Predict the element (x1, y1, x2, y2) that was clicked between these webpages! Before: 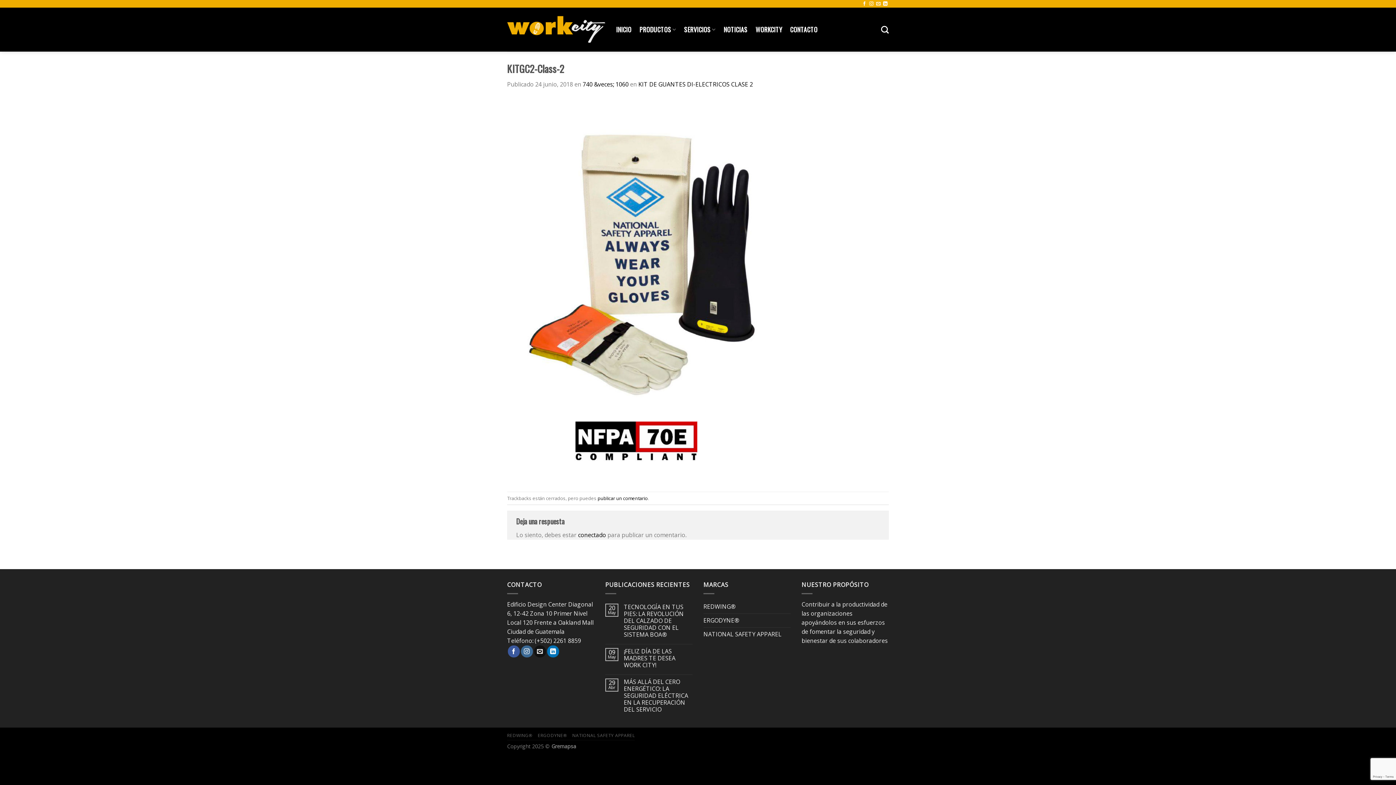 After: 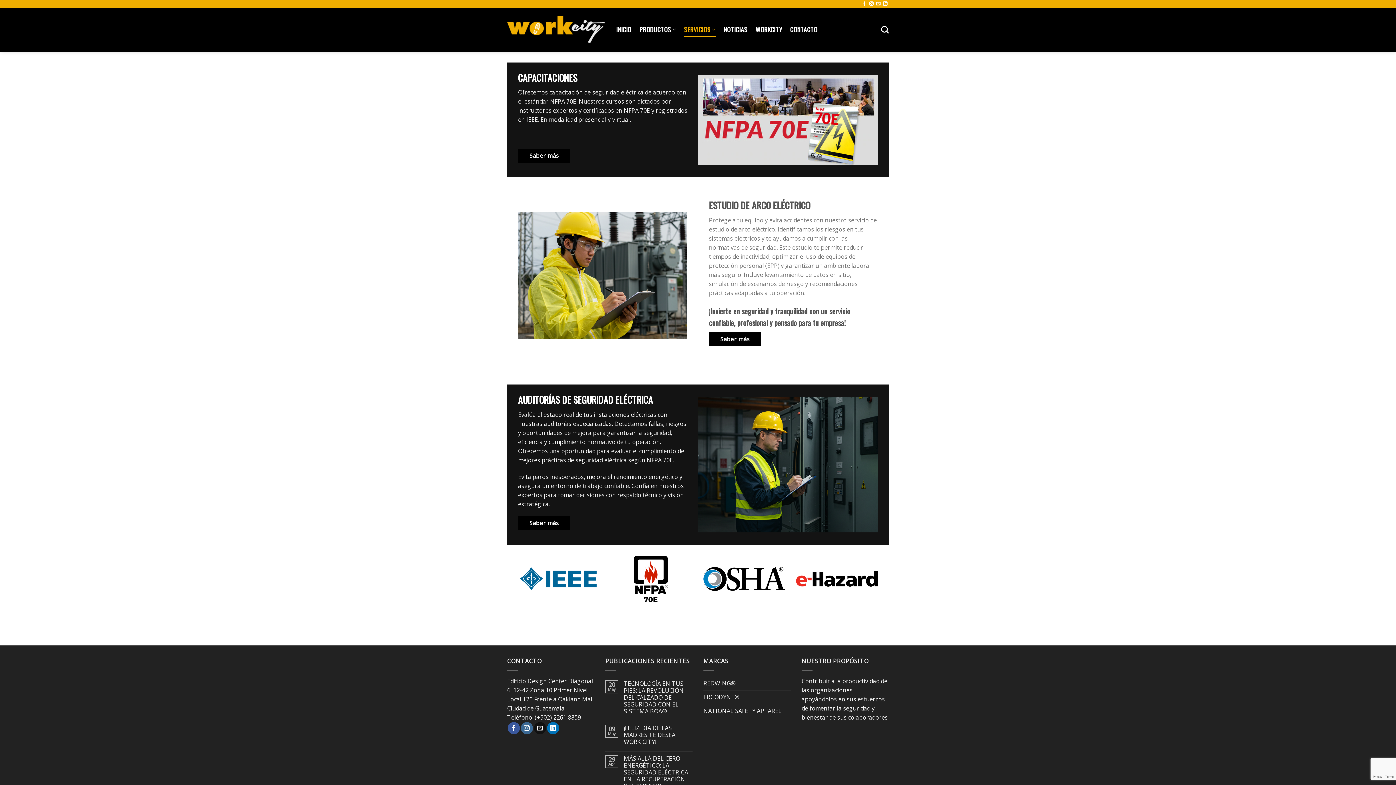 Action: label: SERVICIOS bbox: (684, 22, 715, 36)